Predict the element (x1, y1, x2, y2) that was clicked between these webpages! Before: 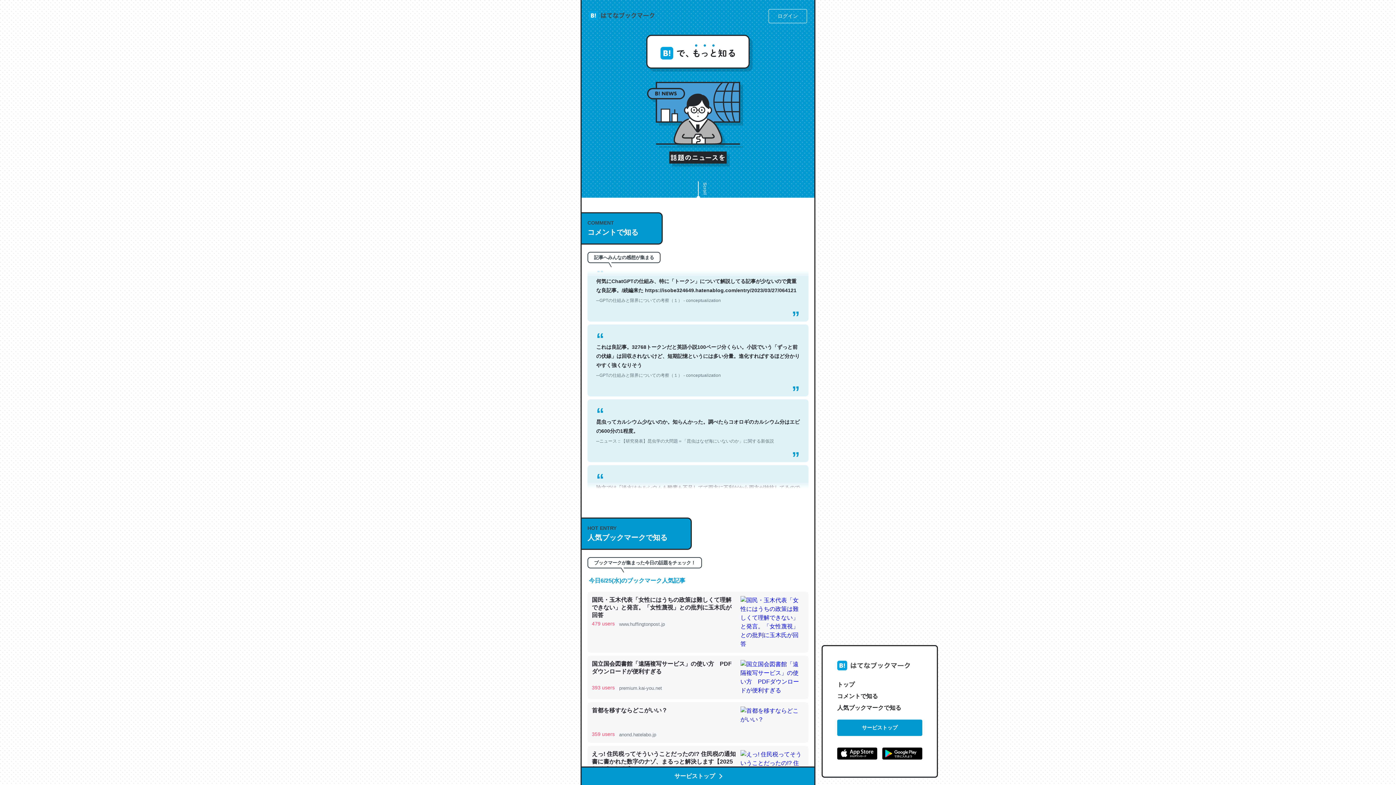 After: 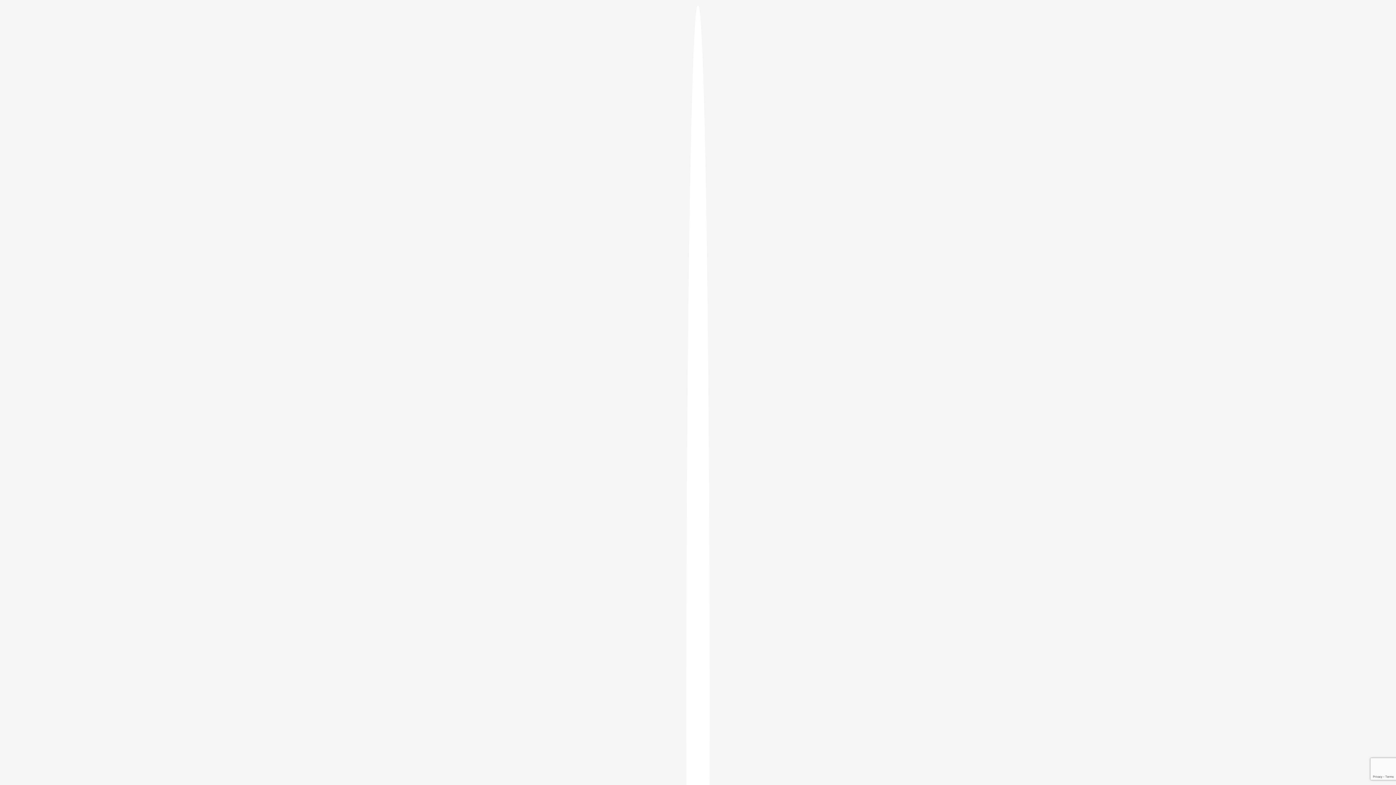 Action: label: ログイン bbox: (768, 8, 807, 23)